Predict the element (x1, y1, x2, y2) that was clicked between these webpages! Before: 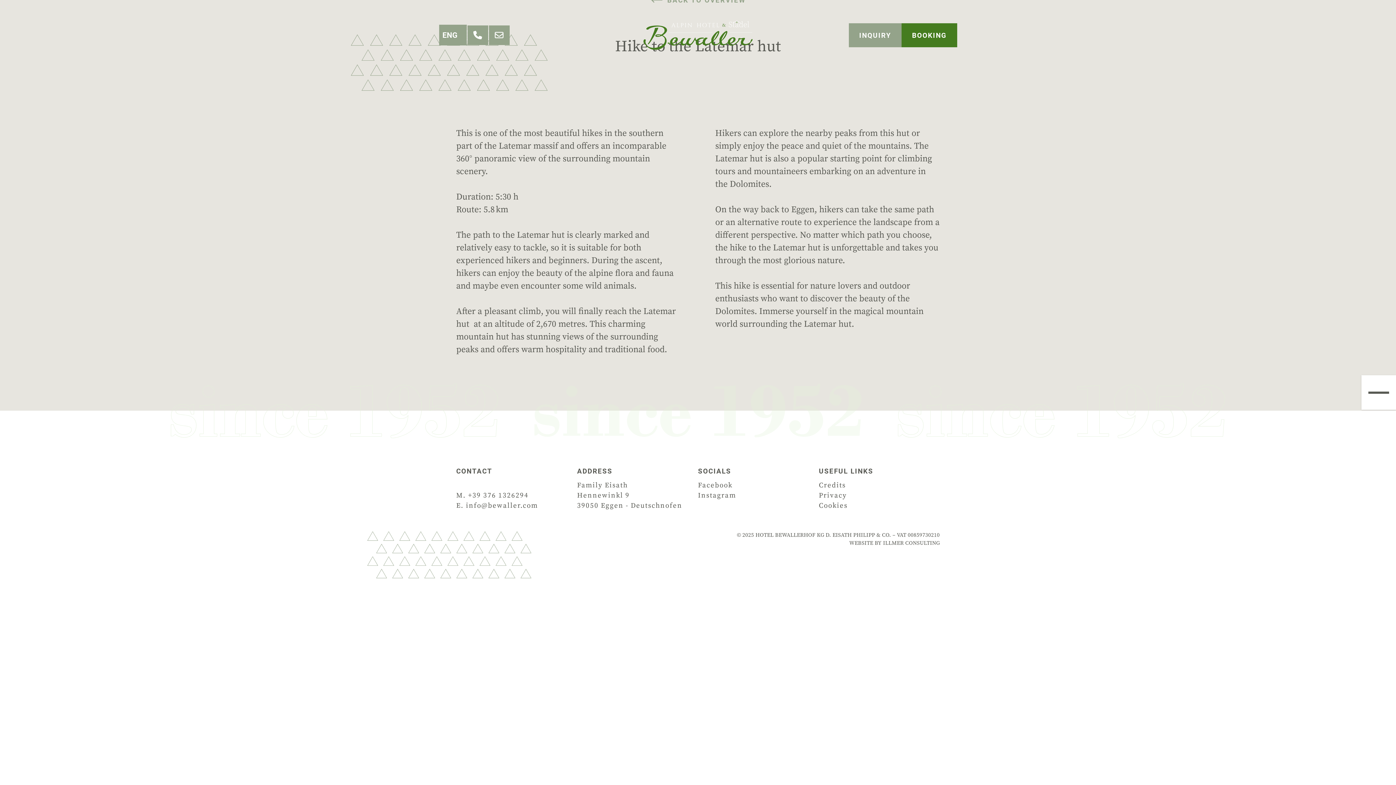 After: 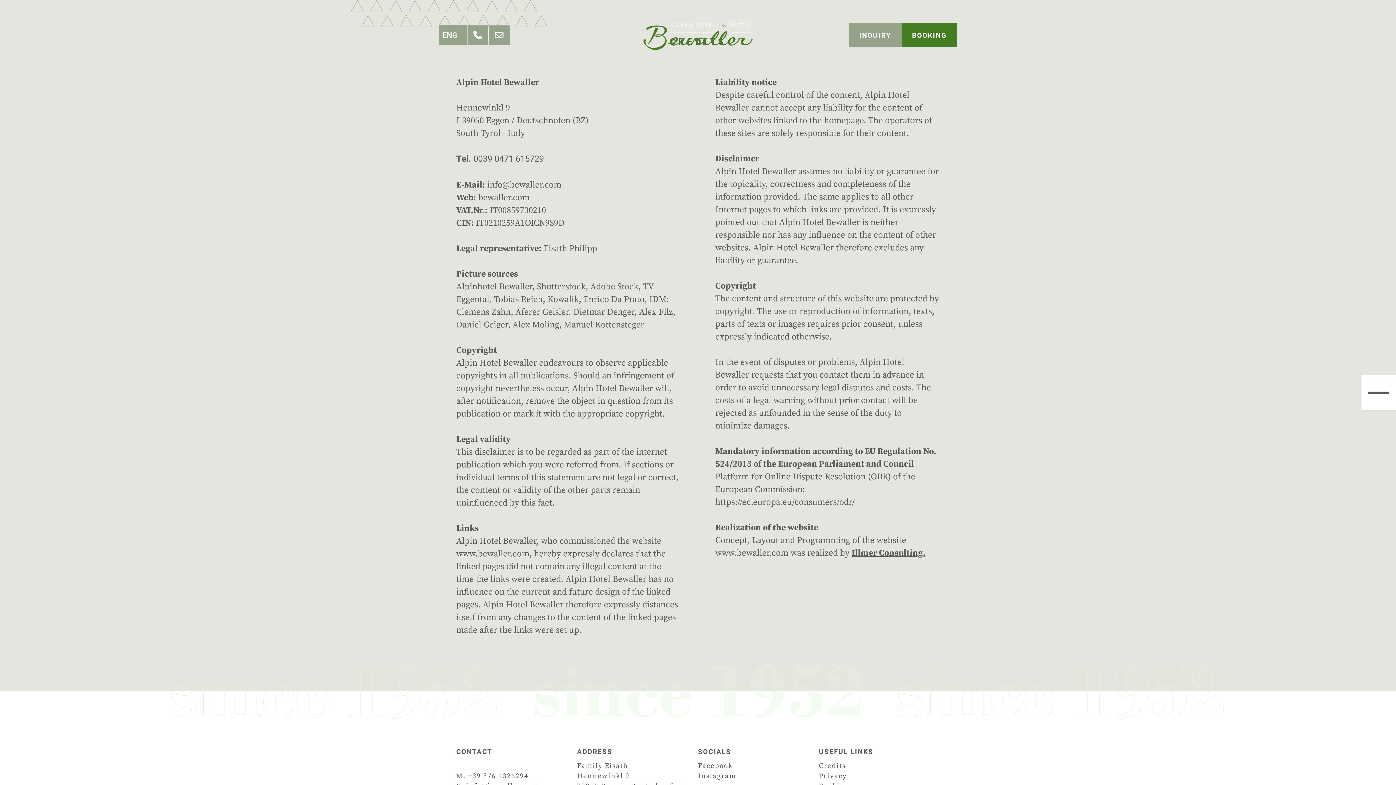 Action: label: Credits bbox: (819, 479, 940, 490)